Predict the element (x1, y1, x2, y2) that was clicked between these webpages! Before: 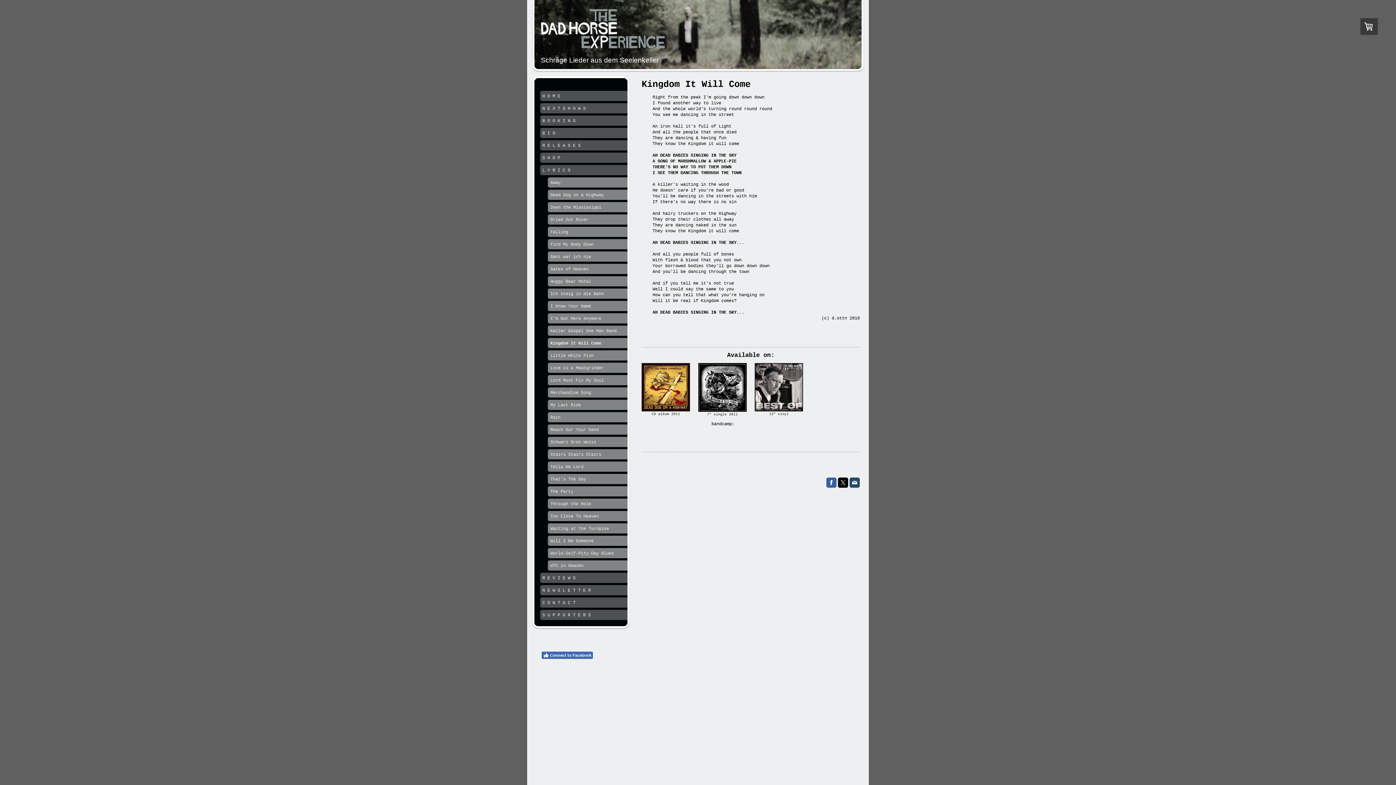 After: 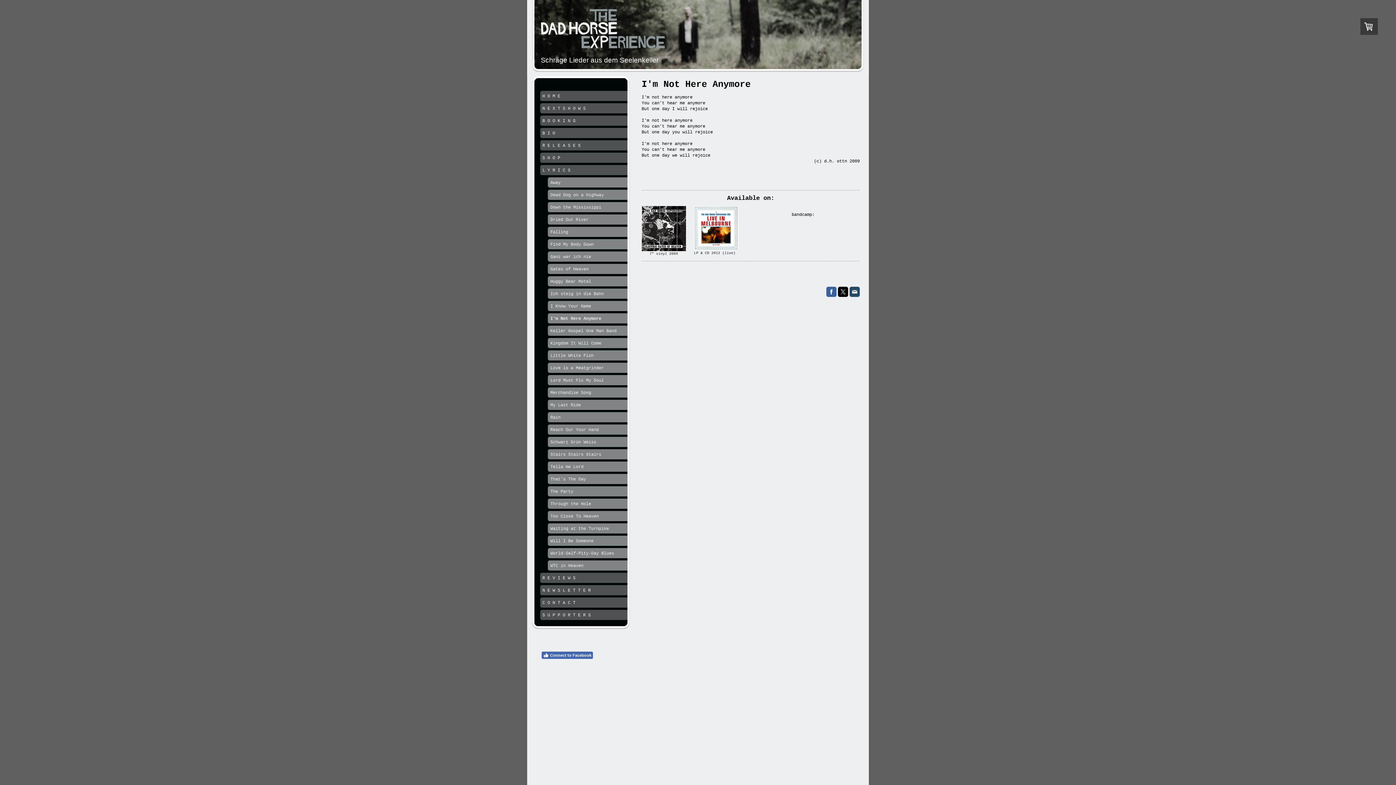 Action: label: I'm Not Here Anymore bbox: (540, 313, 627, 325)